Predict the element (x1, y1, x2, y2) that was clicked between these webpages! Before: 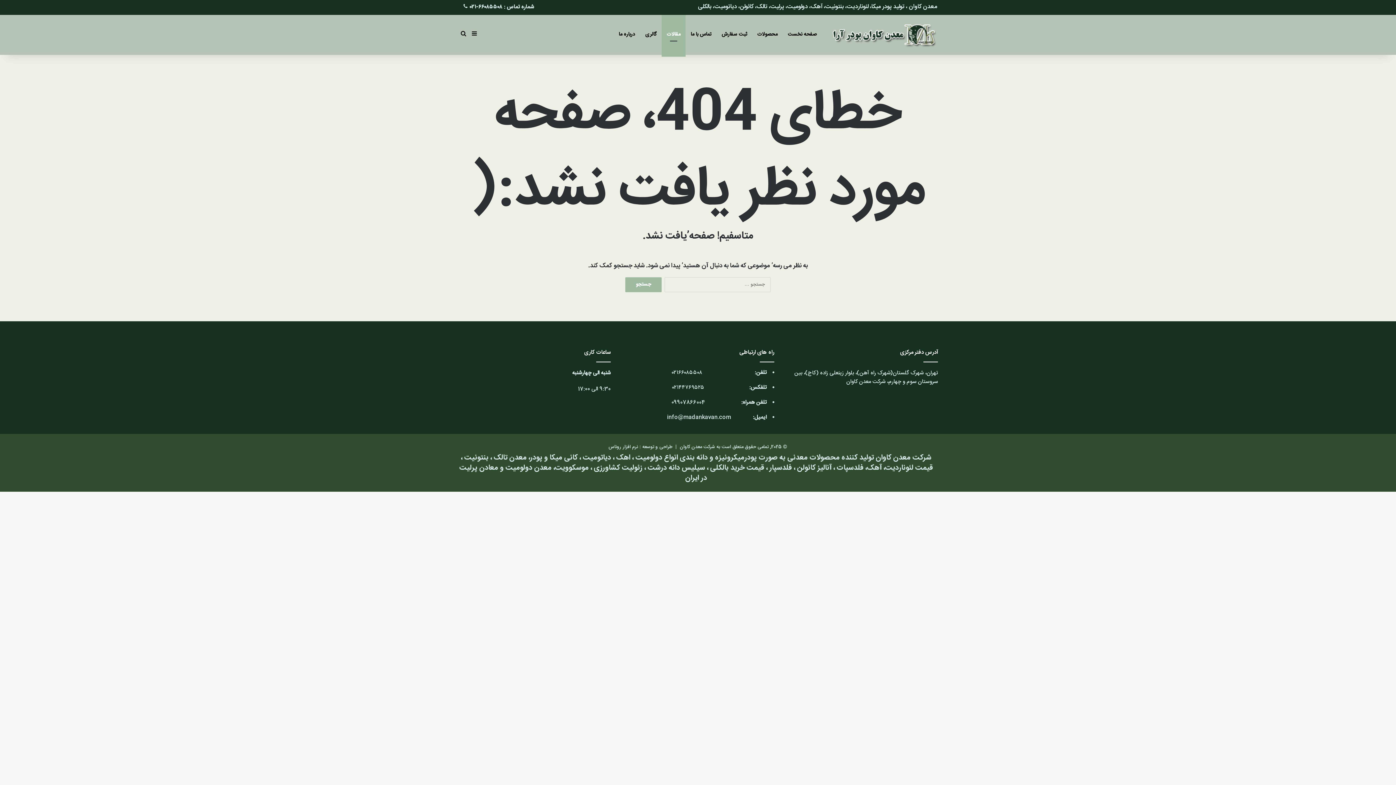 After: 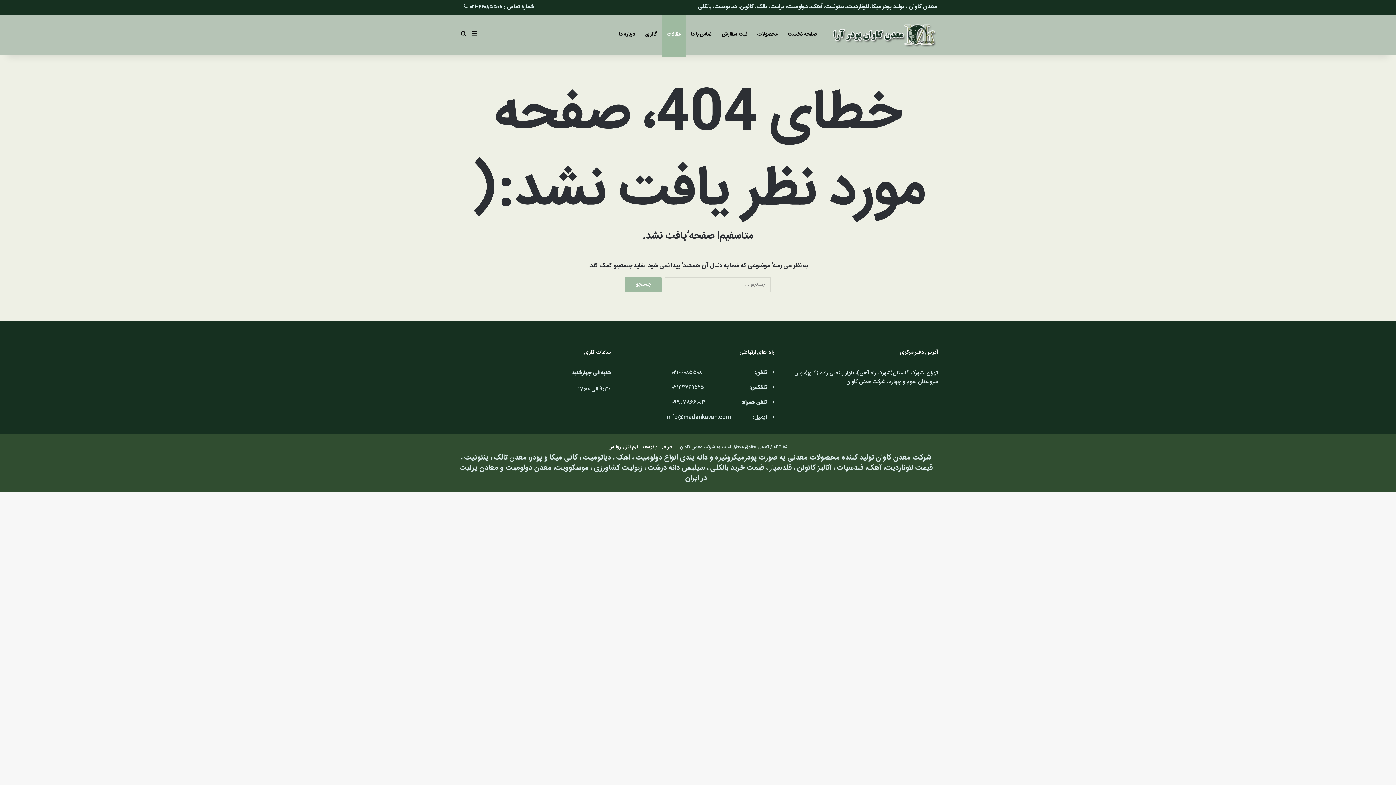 Action: bbox: (608, 443, 672, 451) label: طراحی و توسعه : نرم افزار روناس